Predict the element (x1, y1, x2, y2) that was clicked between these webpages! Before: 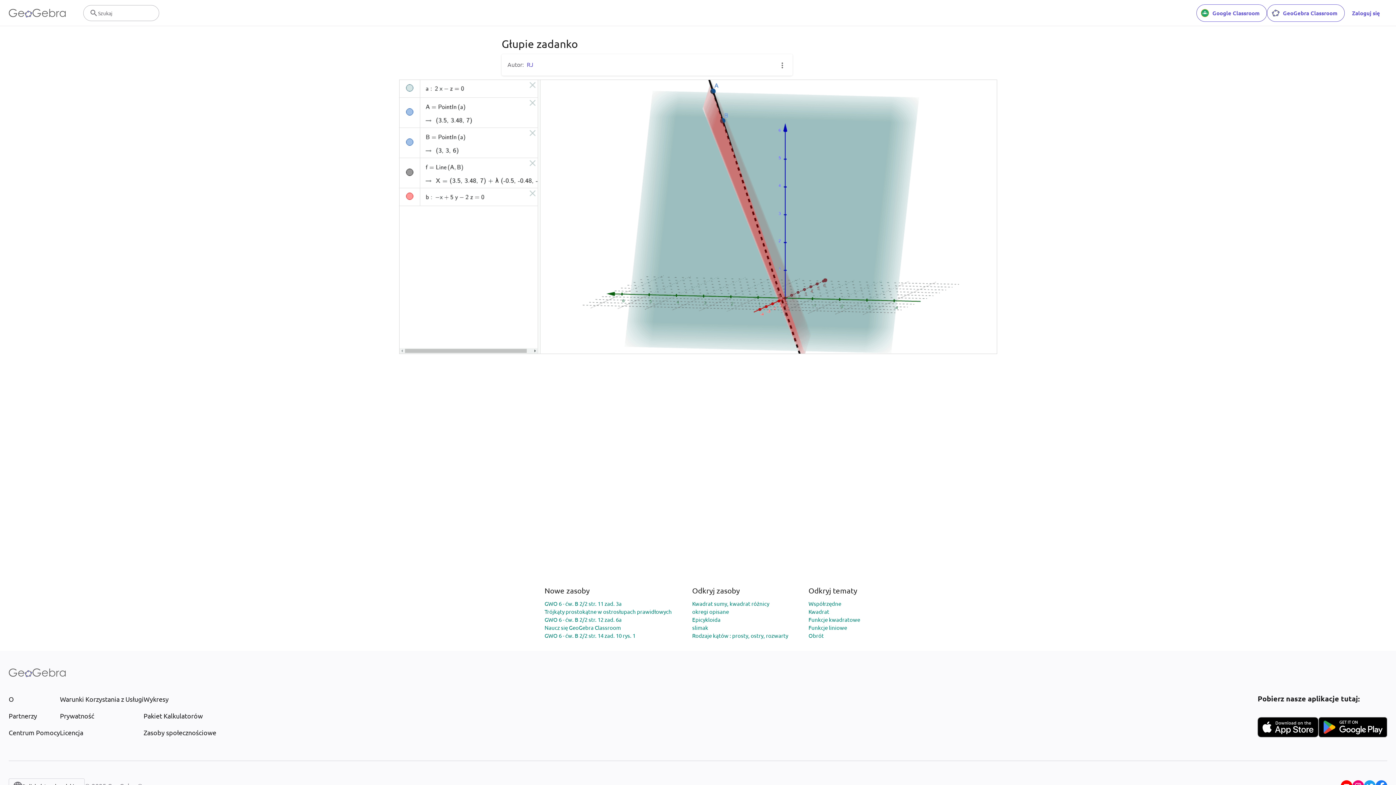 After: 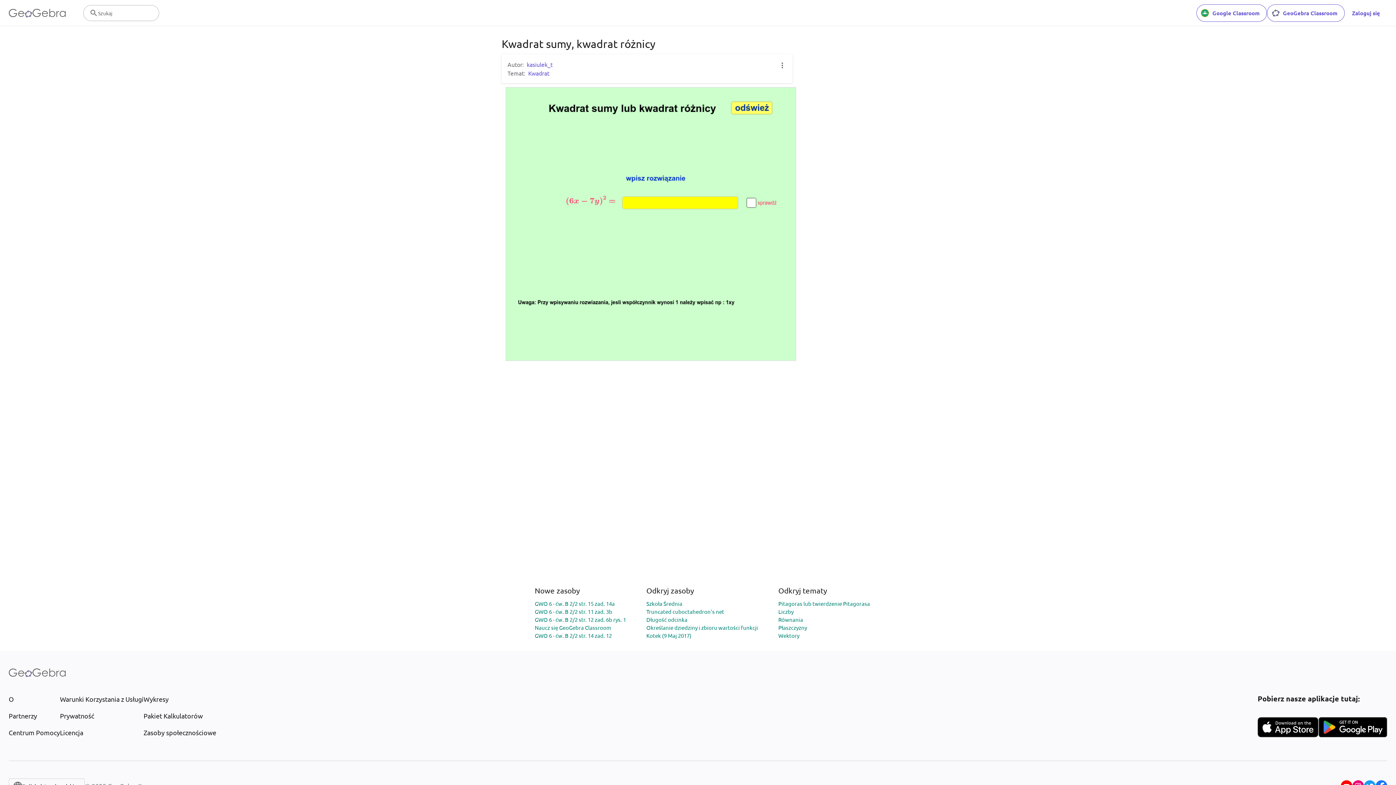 Action: label: Kwadrat sumy, kwadrat różnicy bbox: (692, 600, 769, 607)